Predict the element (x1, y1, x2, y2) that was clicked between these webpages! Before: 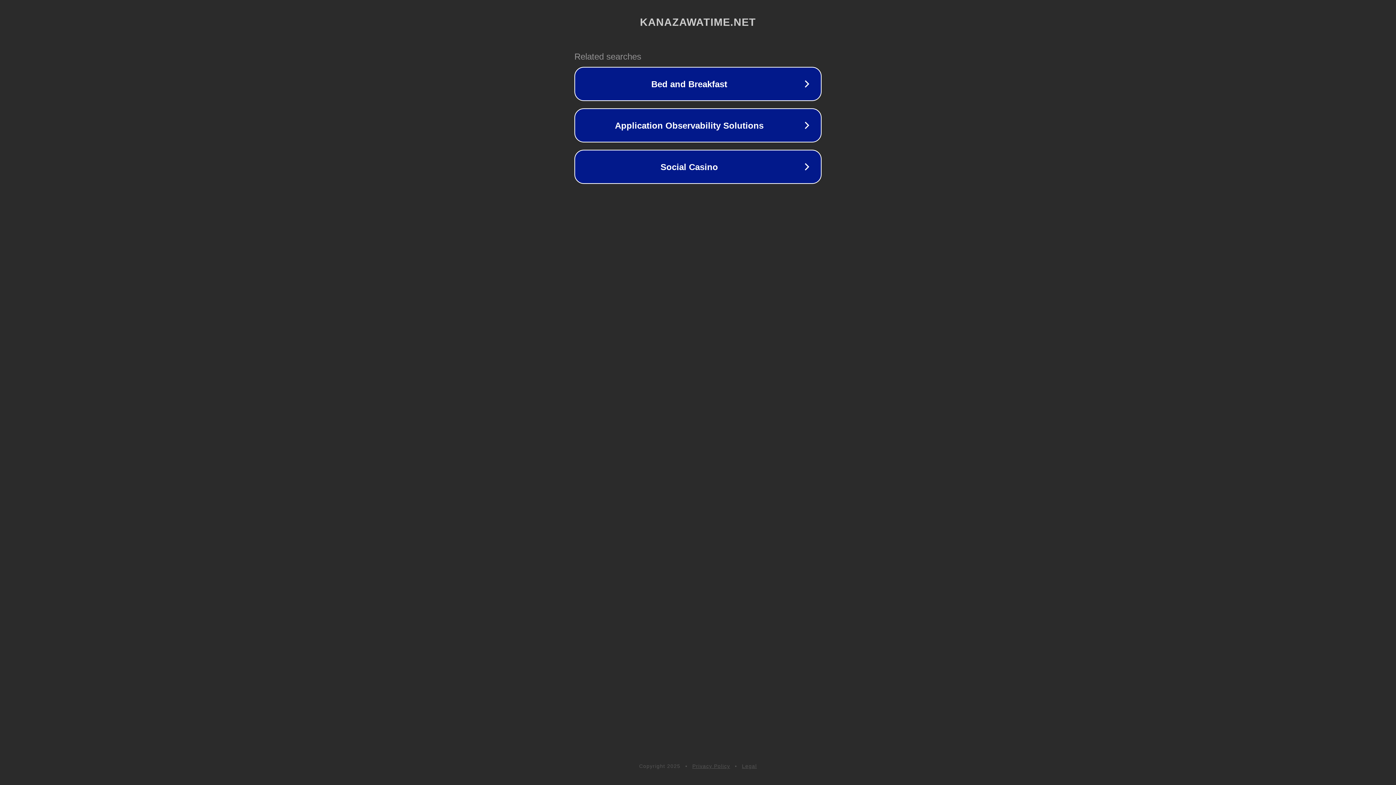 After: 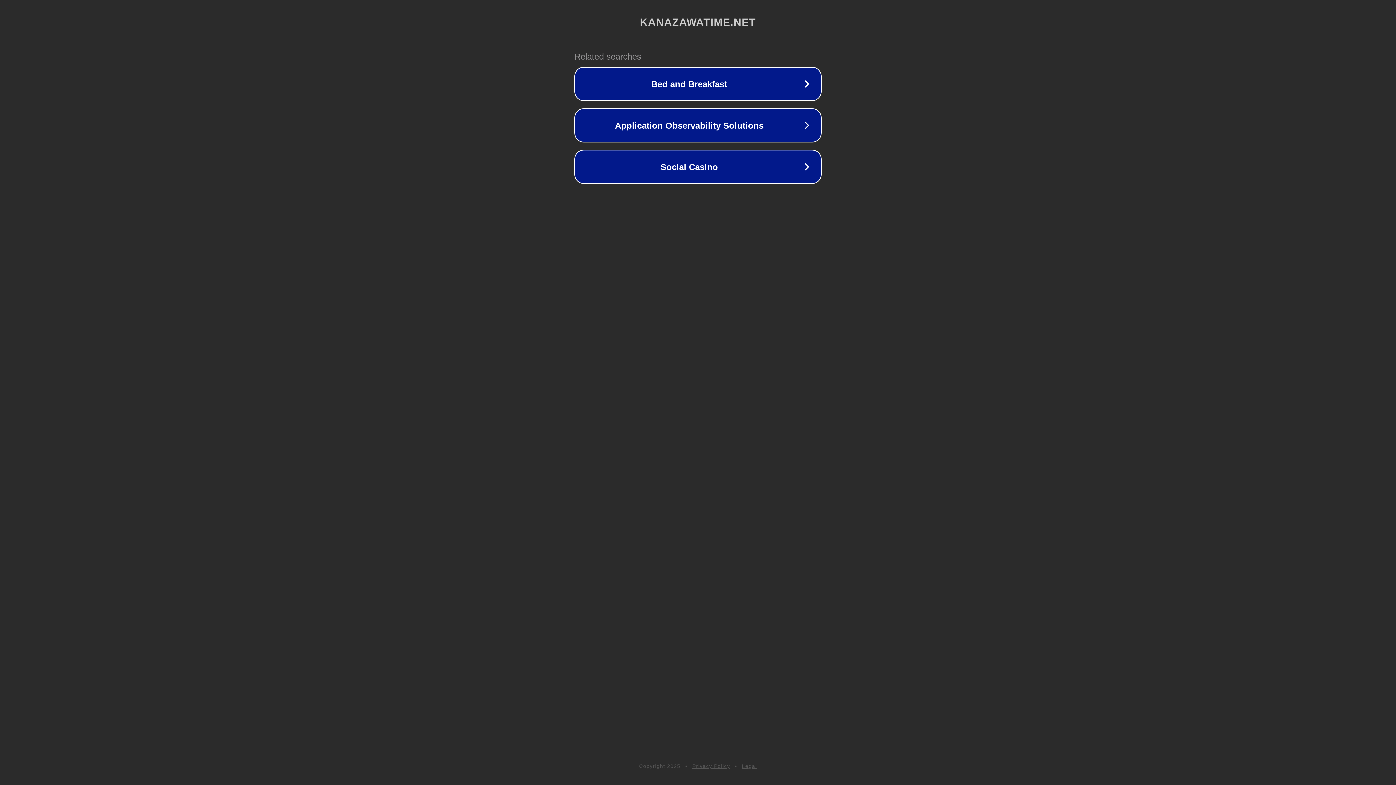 Action: label: Legal bbox: (742, 763, 757, 769)